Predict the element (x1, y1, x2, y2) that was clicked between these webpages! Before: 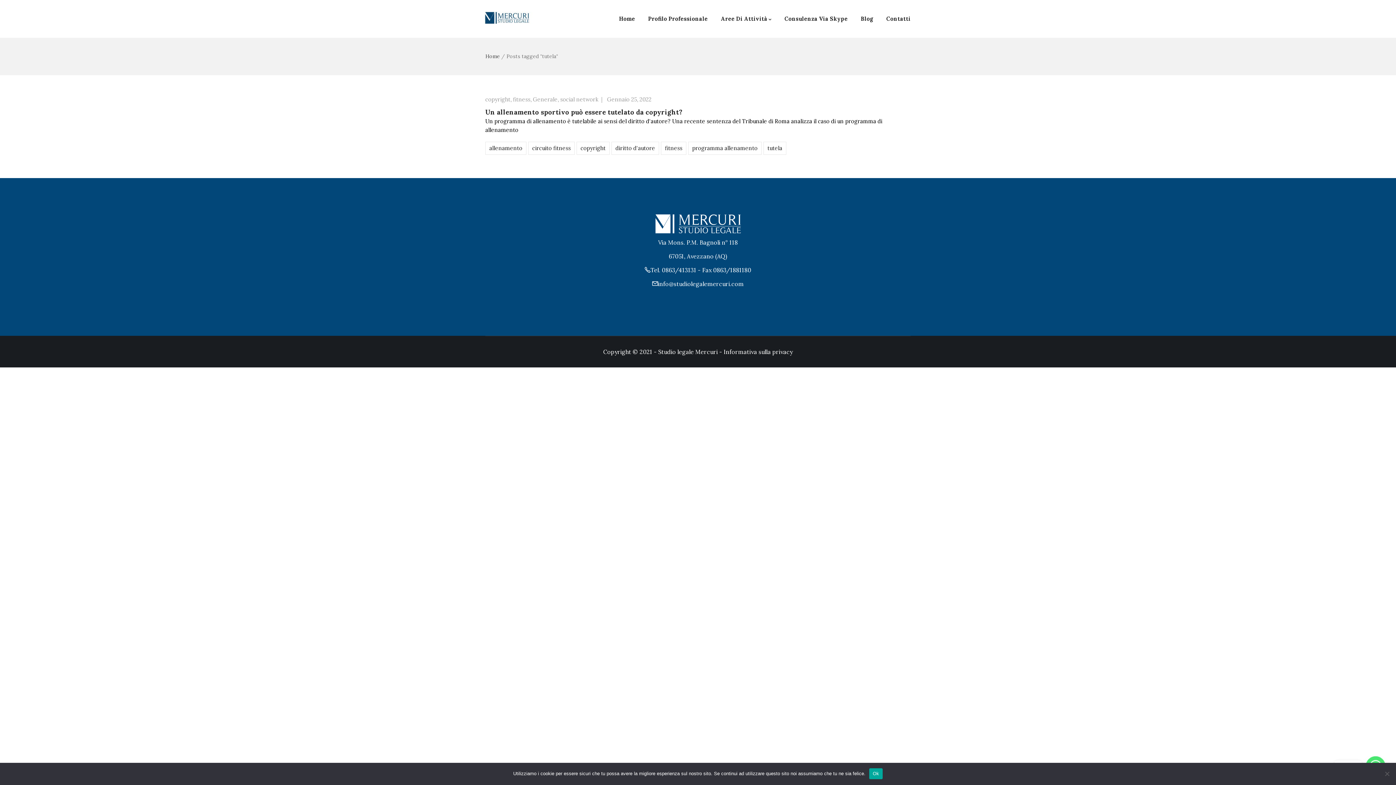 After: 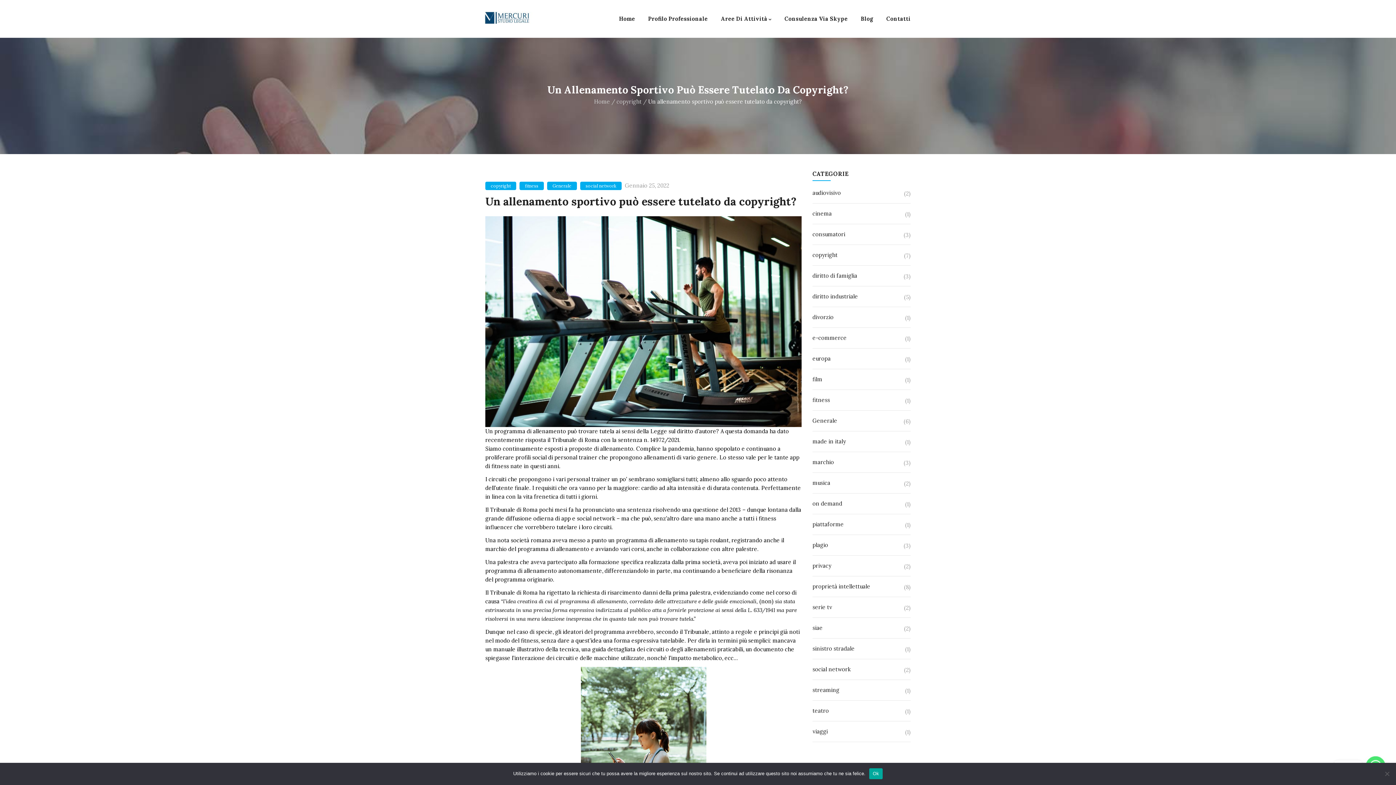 Action: bbox: (607, 96, 651, 102) label: Gennaio 25, 2022